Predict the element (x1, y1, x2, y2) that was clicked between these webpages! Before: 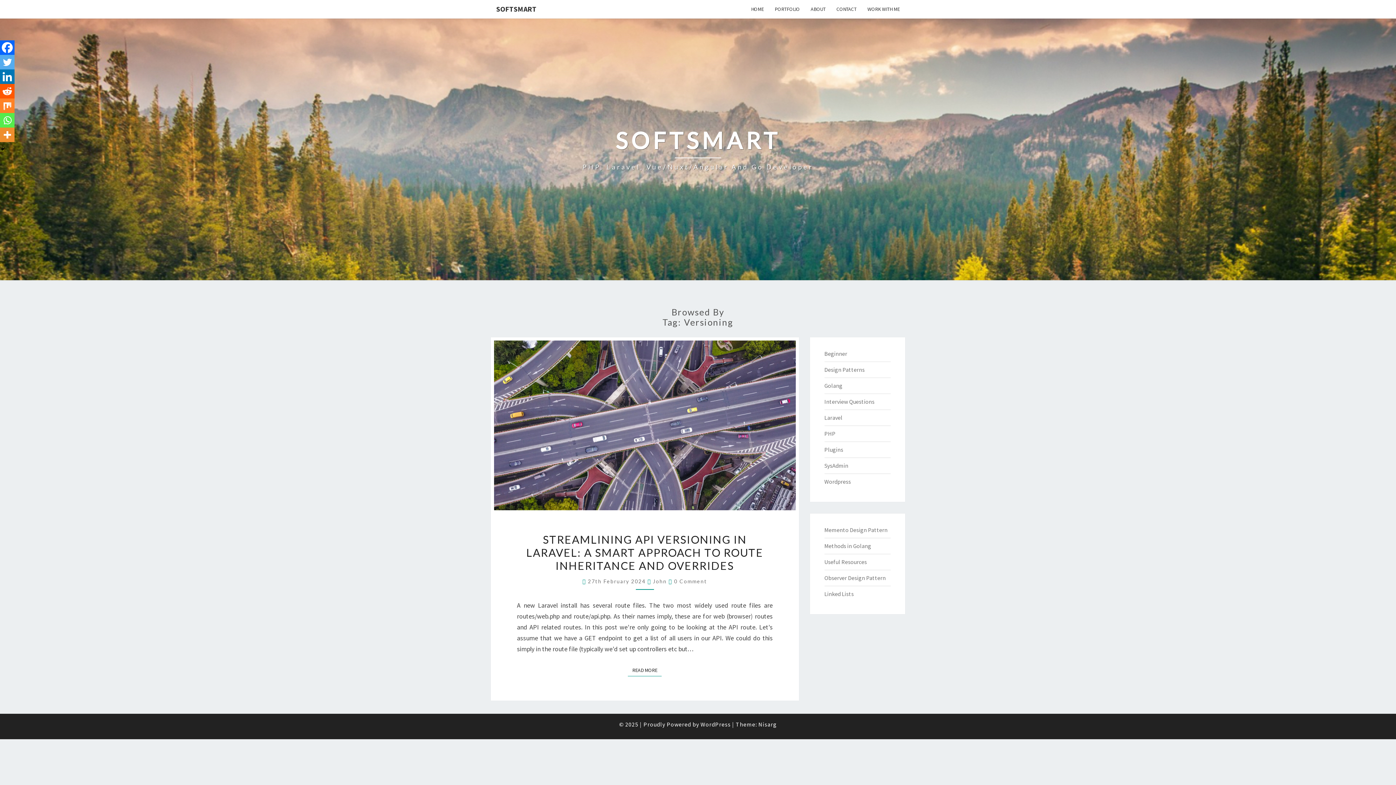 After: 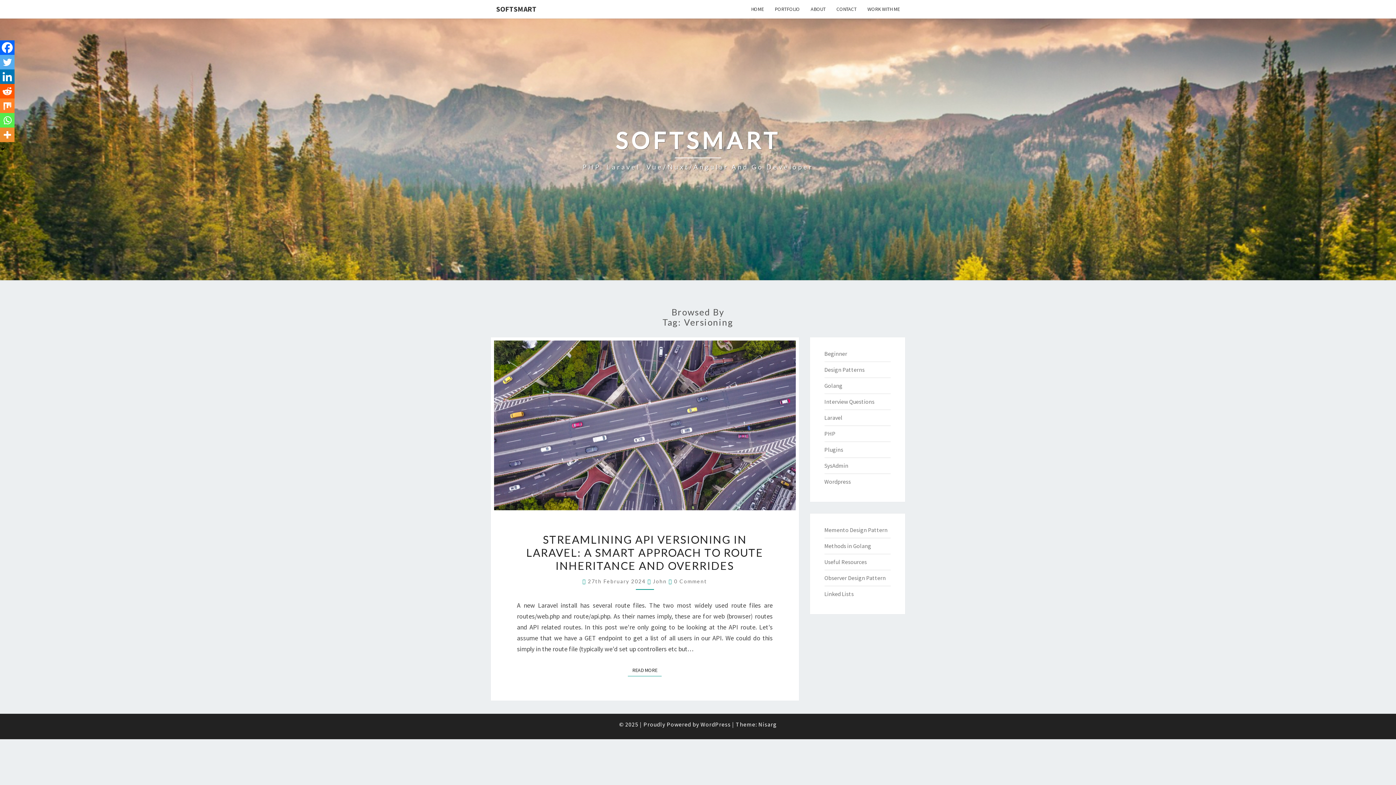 Action: label: Facebook bbox: (0, 40, 14, 54)